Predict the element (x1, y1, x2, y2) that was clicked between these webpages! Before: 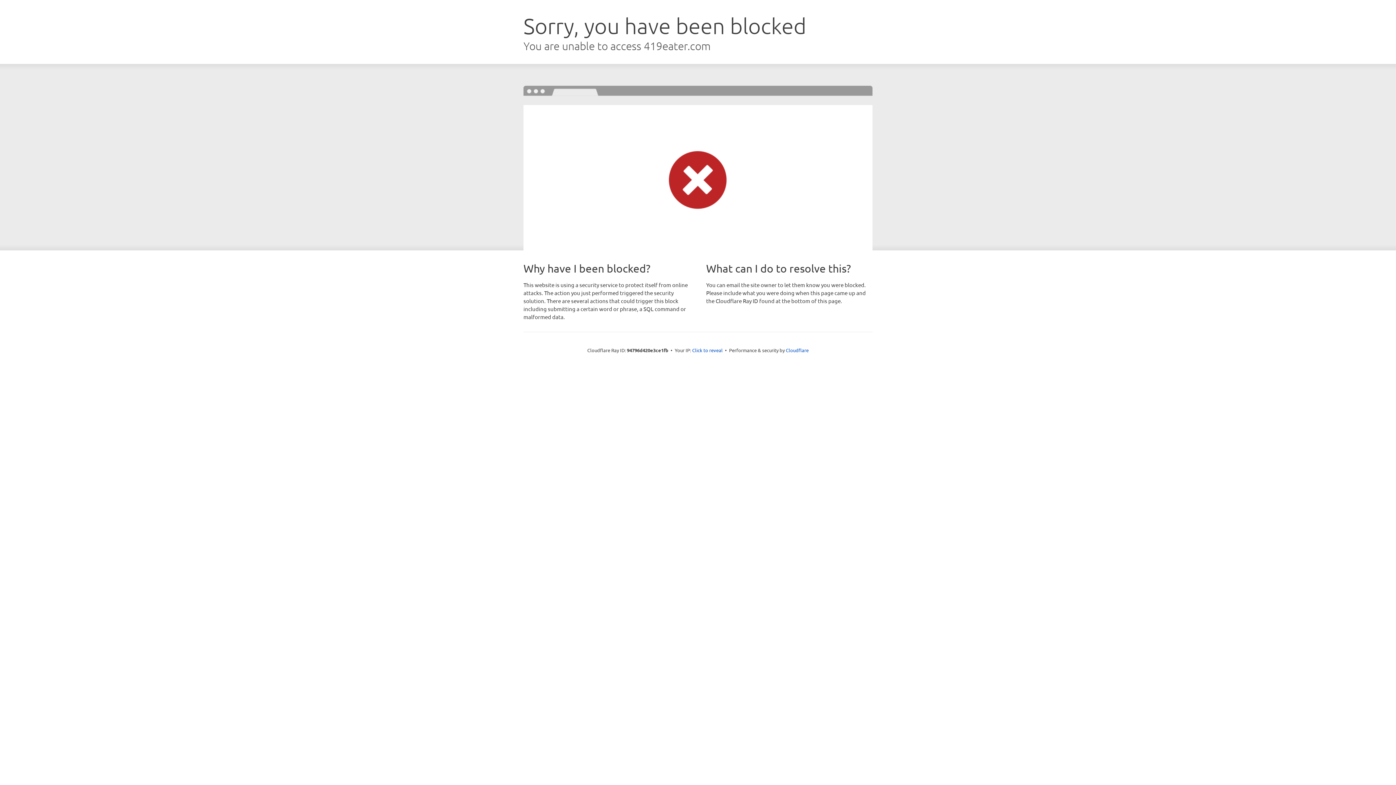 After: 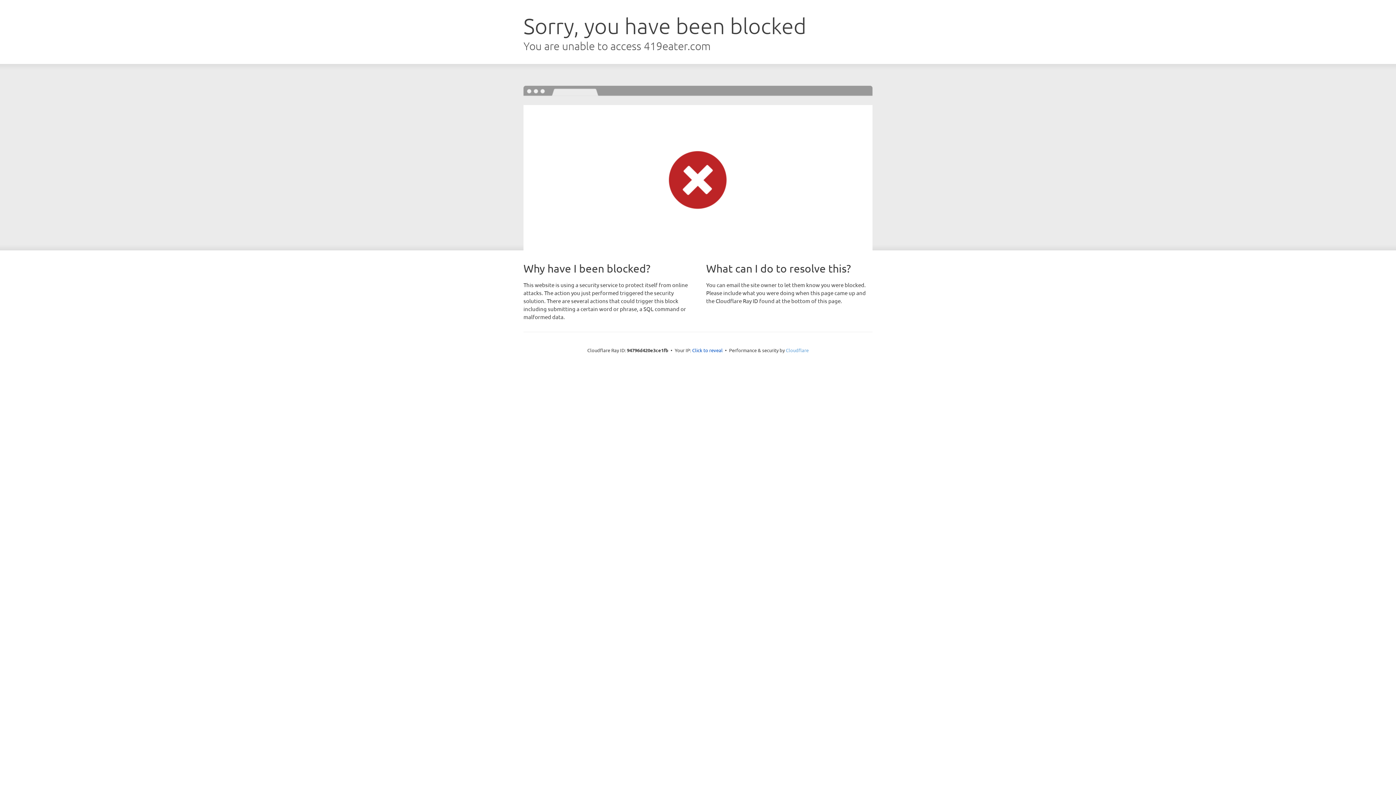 Action: label: Cloudflare bbox: (786, 347, 808, 353)